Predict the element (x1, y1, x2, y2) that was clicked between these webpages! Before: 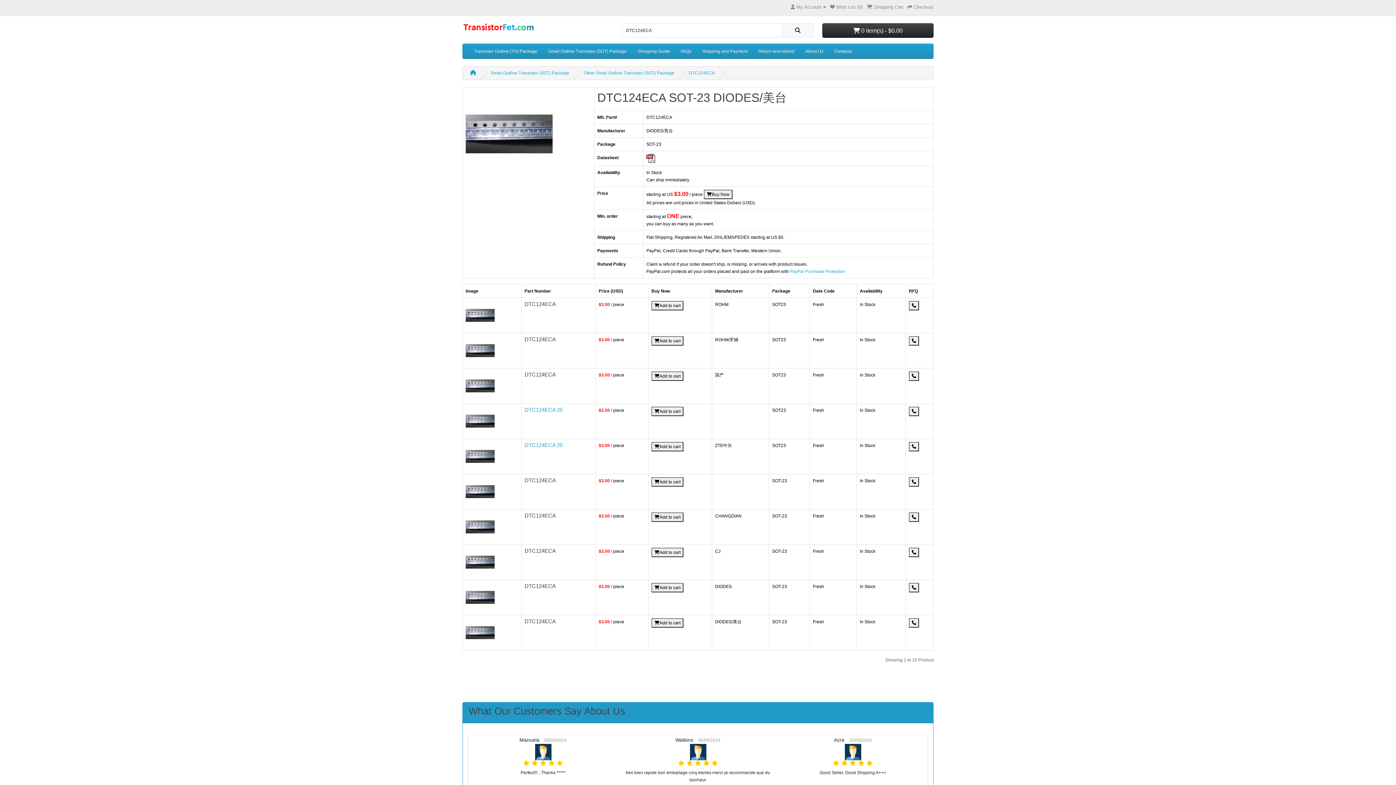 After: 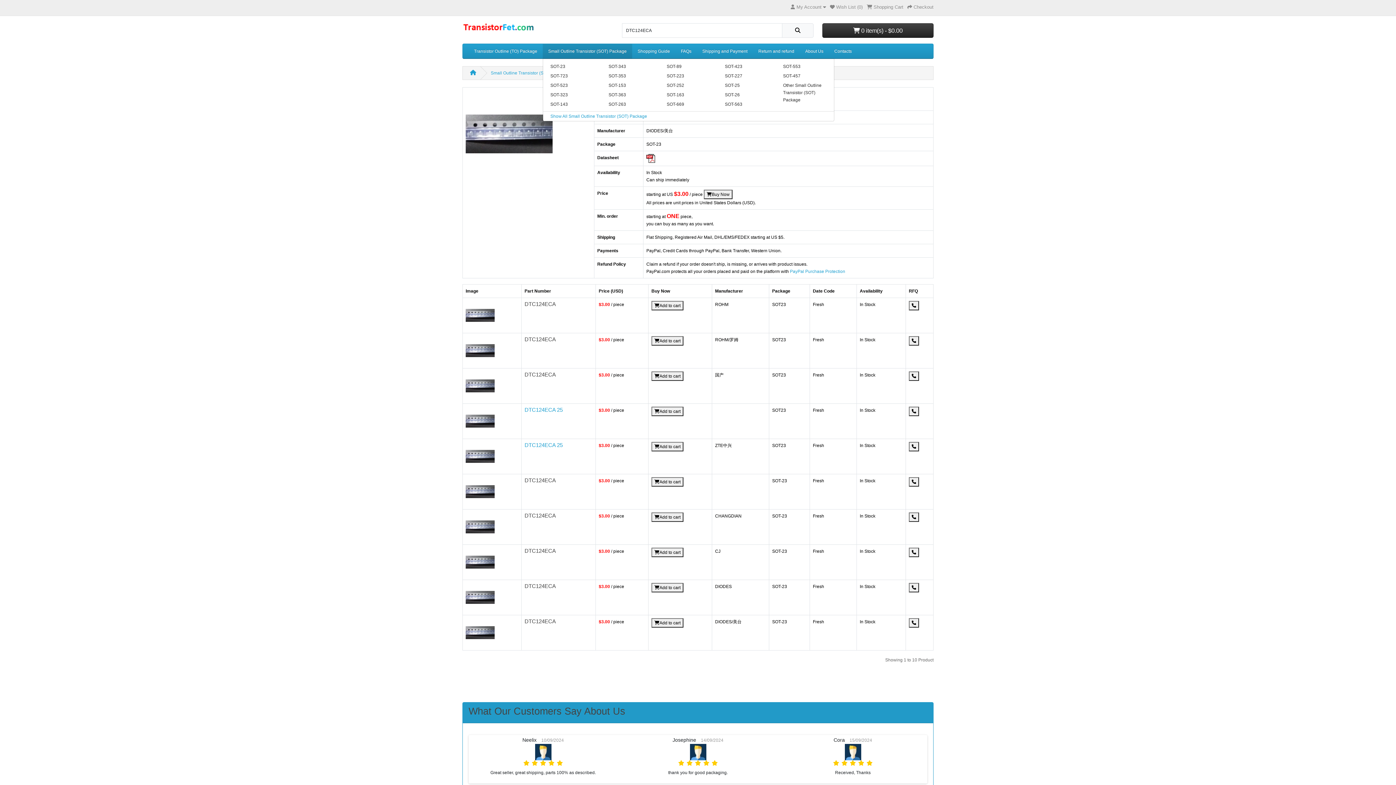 Action: label: Small Outline Transistor (SOT) Package bbox: (542, 44, 632, 58)